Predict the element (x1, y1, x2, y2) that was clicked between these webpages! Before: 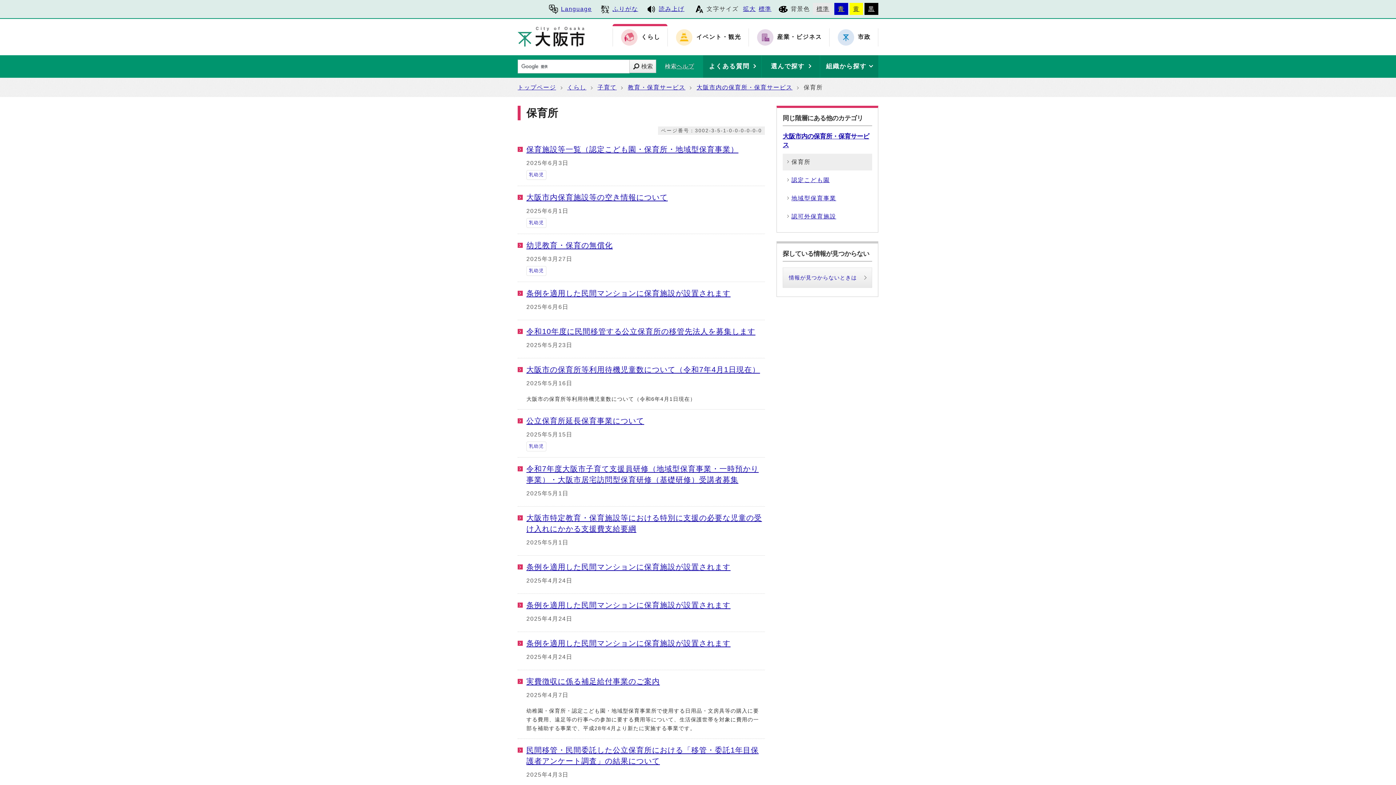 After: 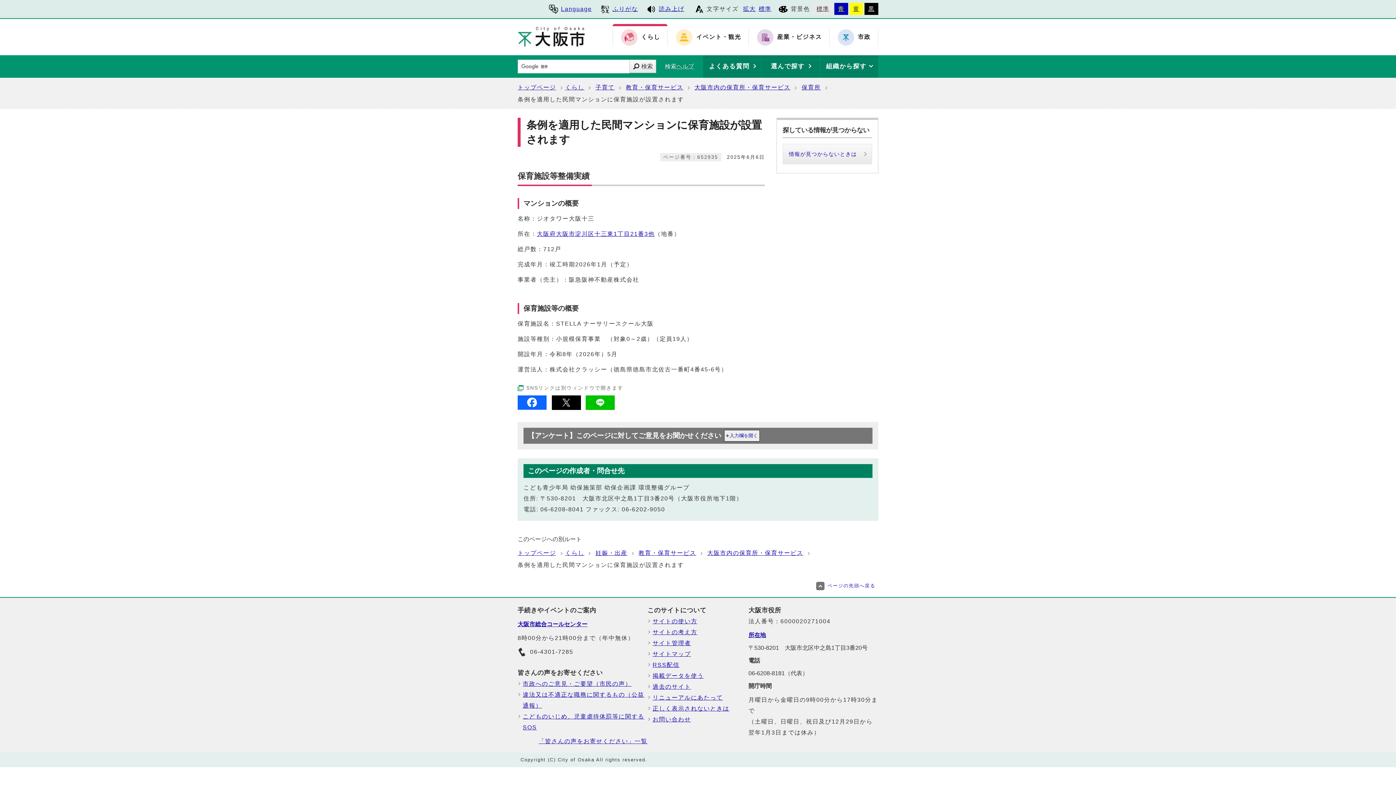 Action: bbox: (517, 288, 765, 300) label: 条例を適用した民間マンションに保育施設が設置されます